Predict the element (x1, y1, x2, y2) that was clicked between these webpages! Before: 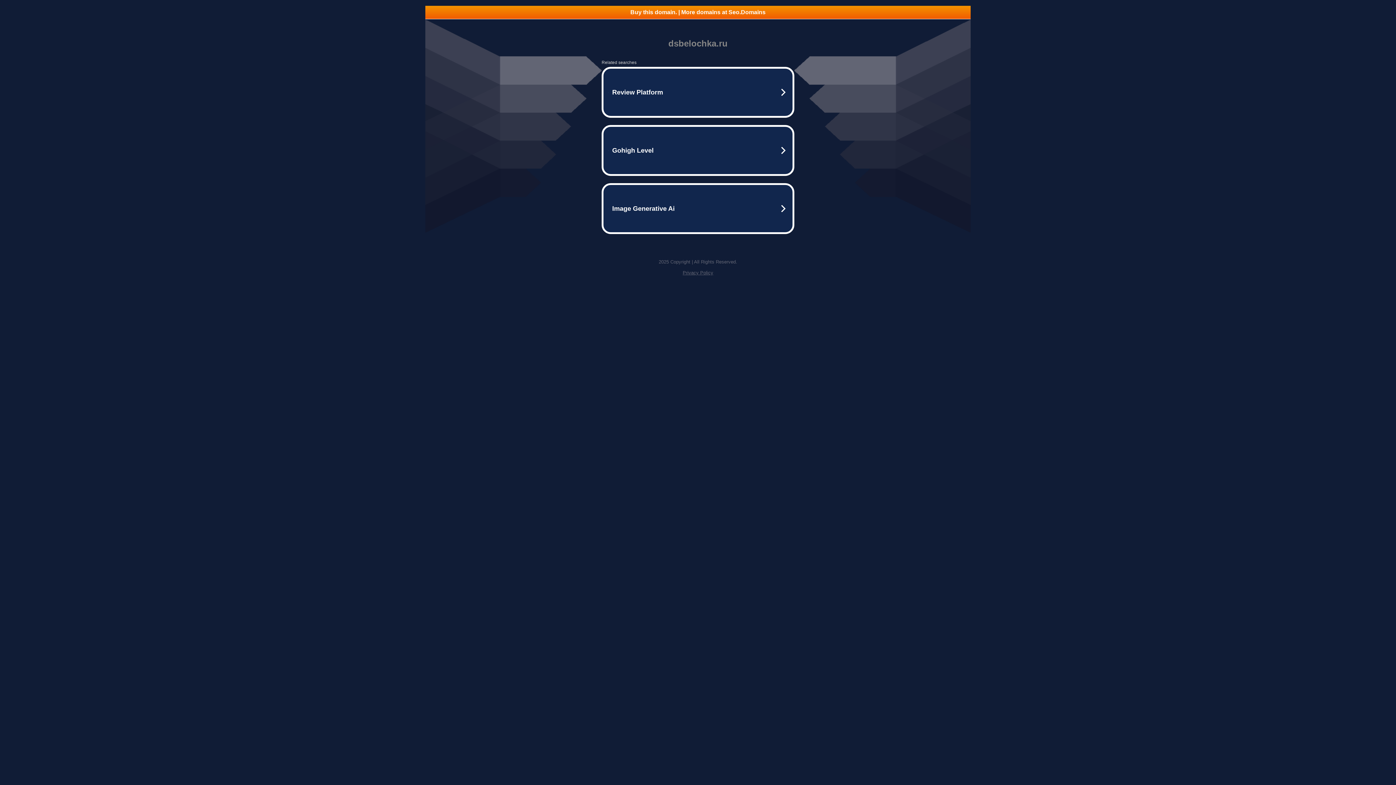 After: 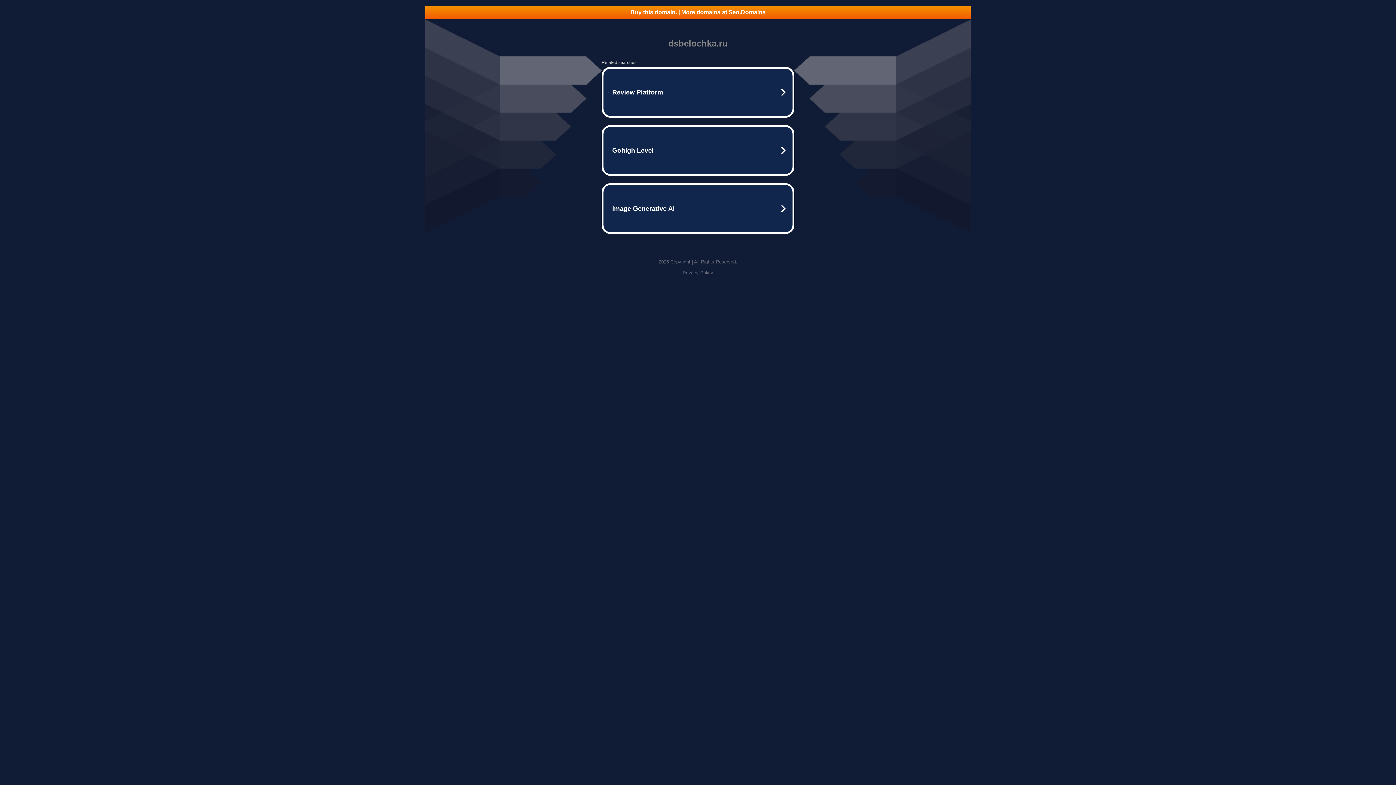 Action: bbox: (425, 5, 970, 18) label: Buy this domain. | More domains at Seo.Domains